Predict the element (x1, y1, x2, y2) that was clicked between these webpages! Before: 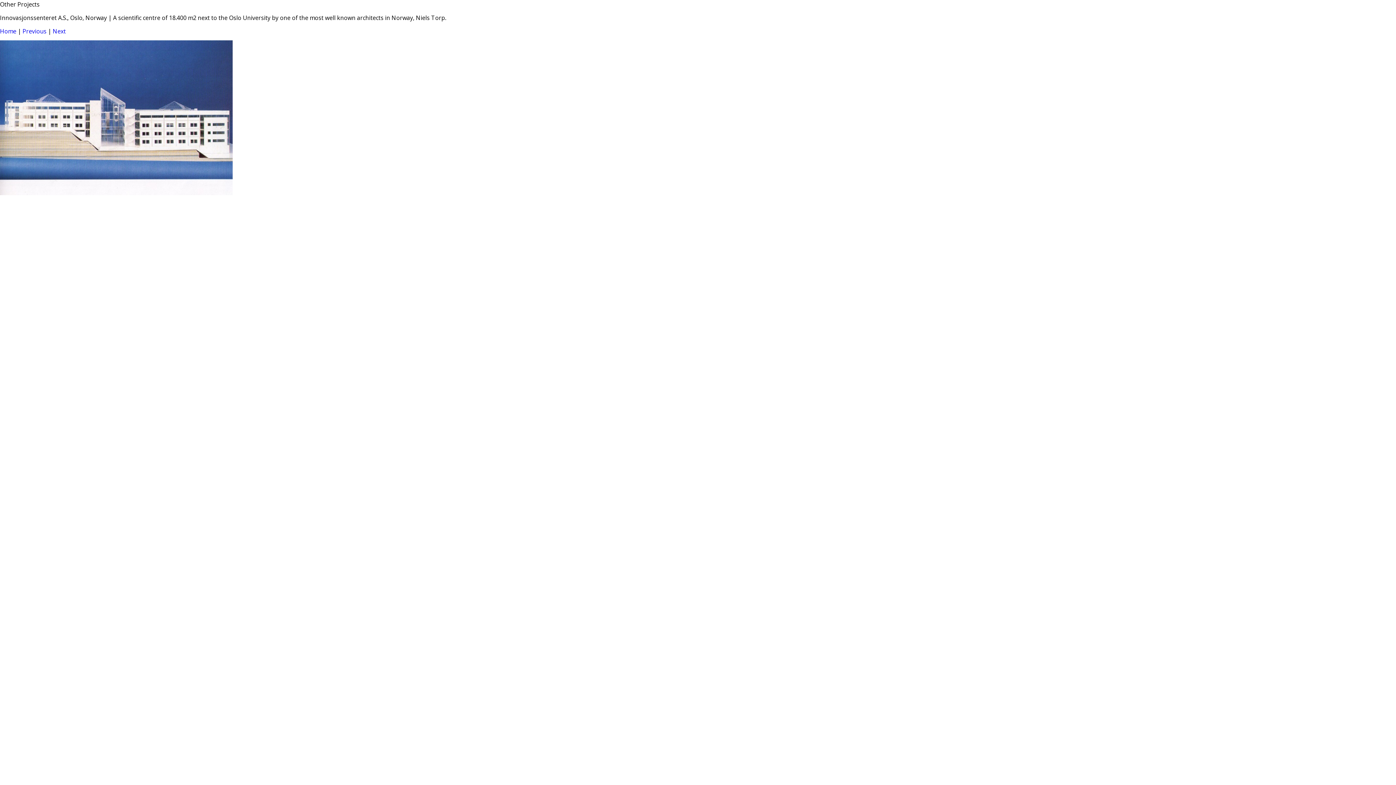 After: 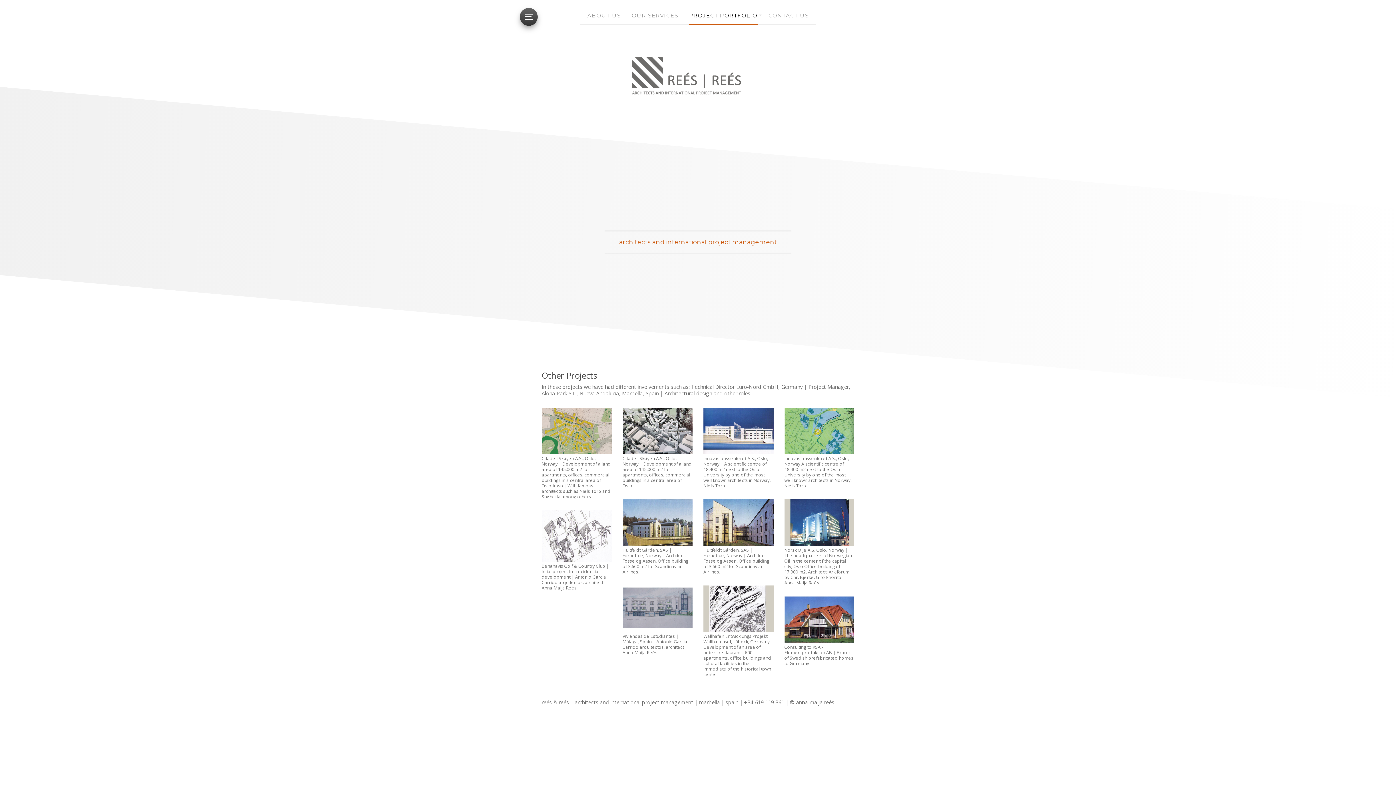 Action: label: Home bbox: (0, 27, 16, 35)